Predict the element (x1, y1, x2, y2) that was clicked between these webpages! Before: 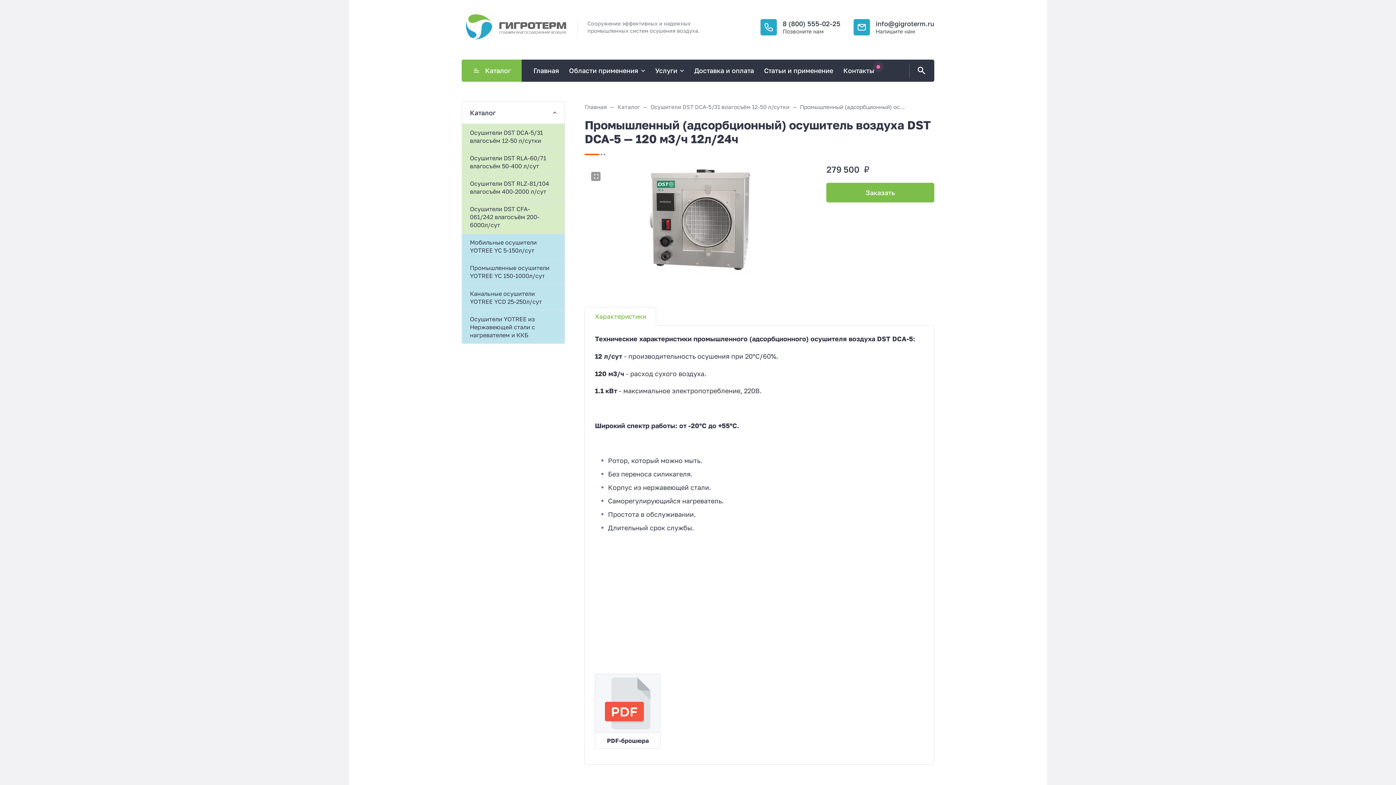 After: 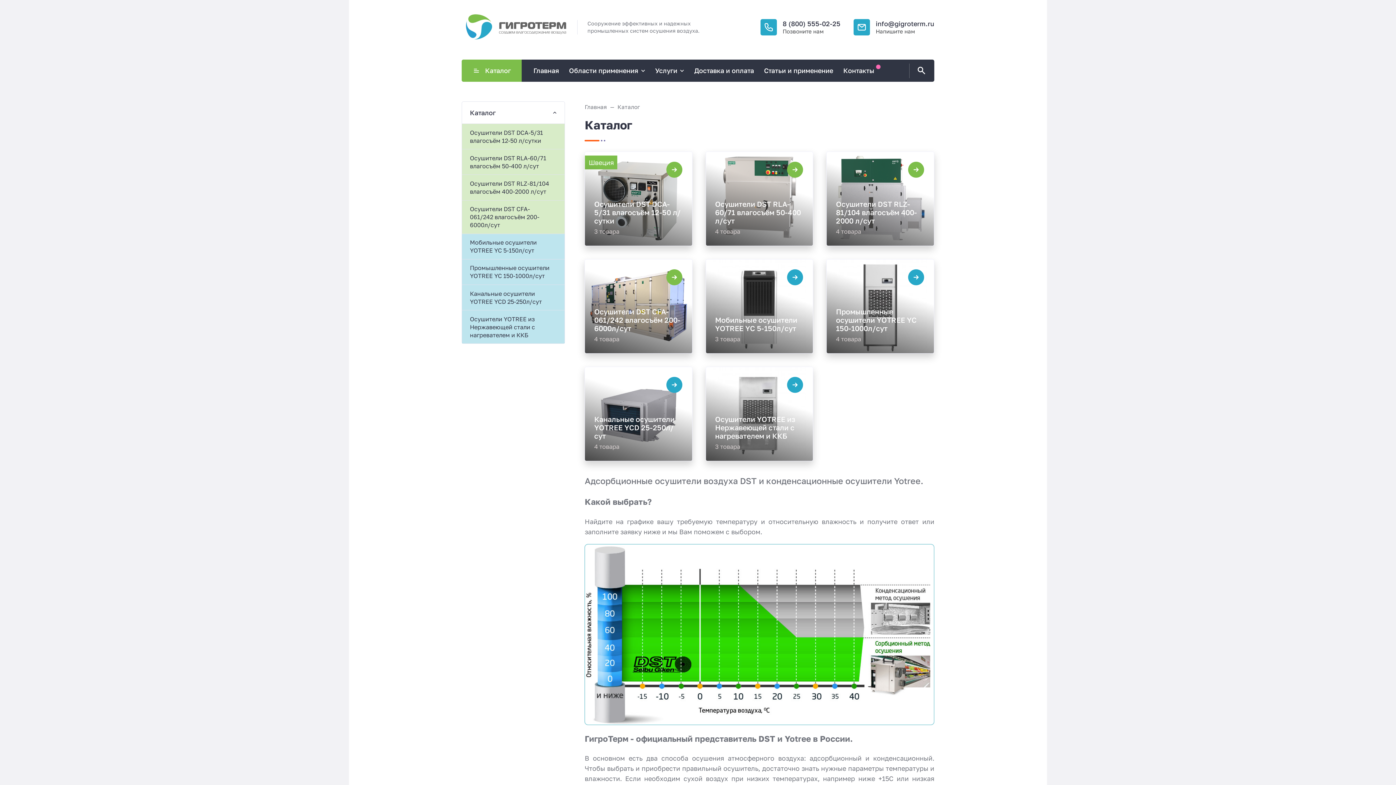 Action: label: Каталог bbox: (617, 102, 640, 111)